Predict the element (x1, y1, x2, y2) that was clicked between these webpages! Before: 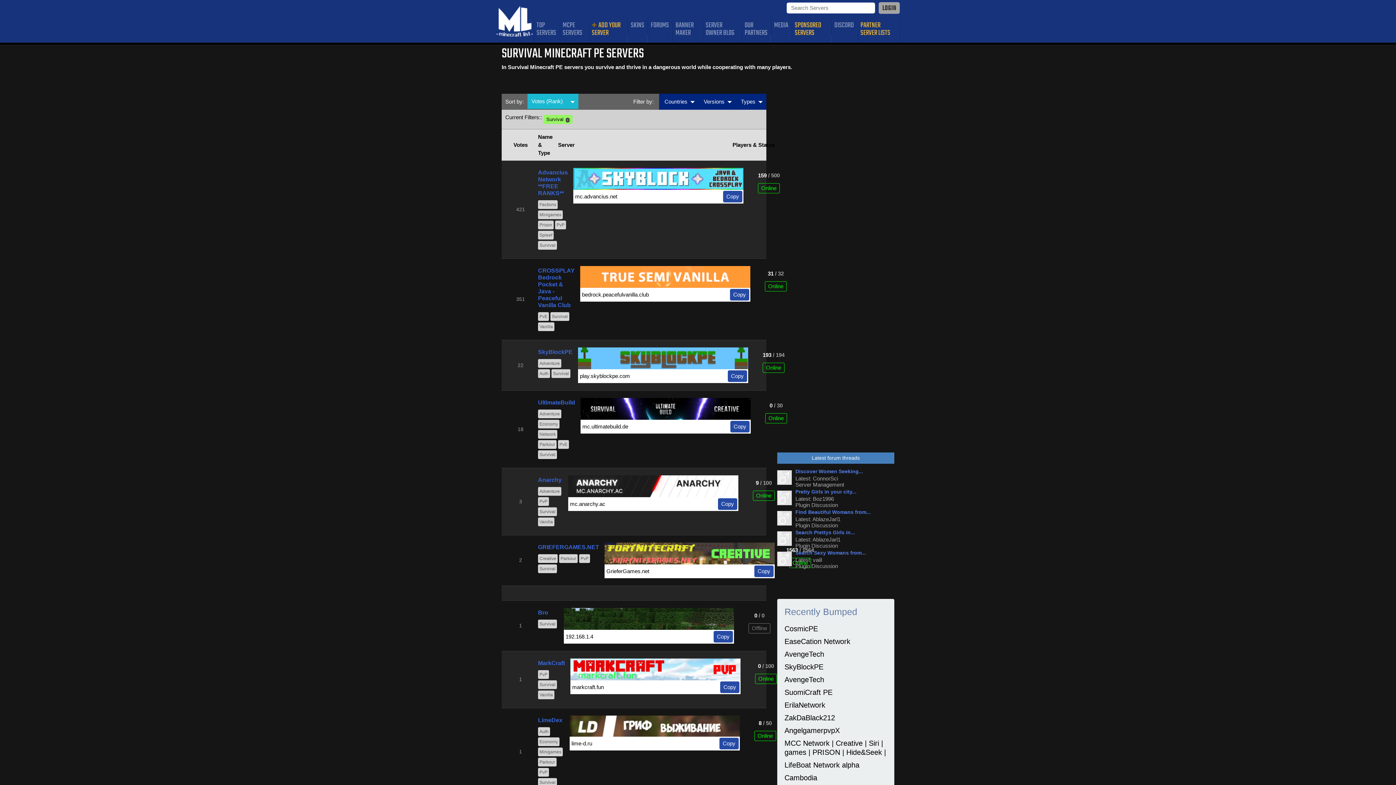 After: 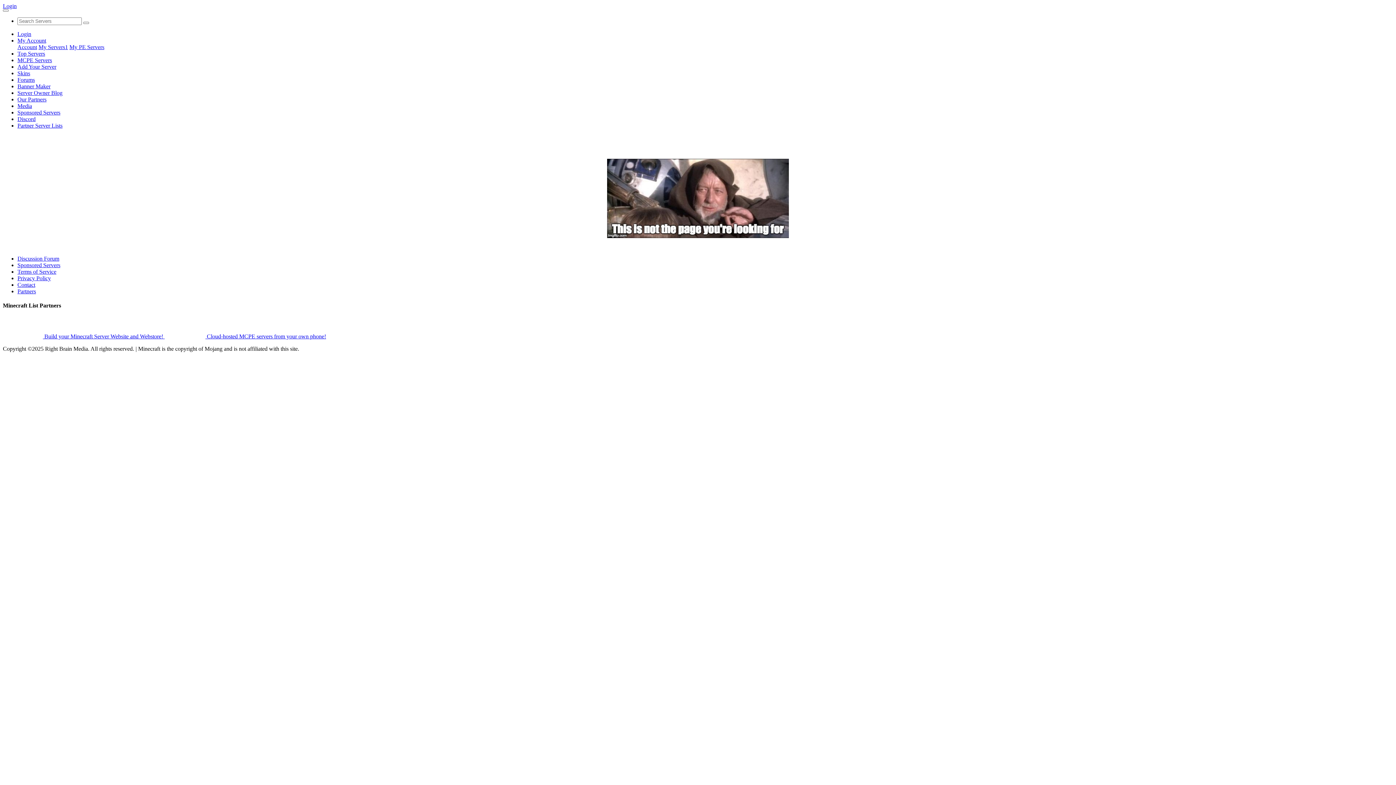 Action: bbox: (538, 497, 549, 506) label: PvP